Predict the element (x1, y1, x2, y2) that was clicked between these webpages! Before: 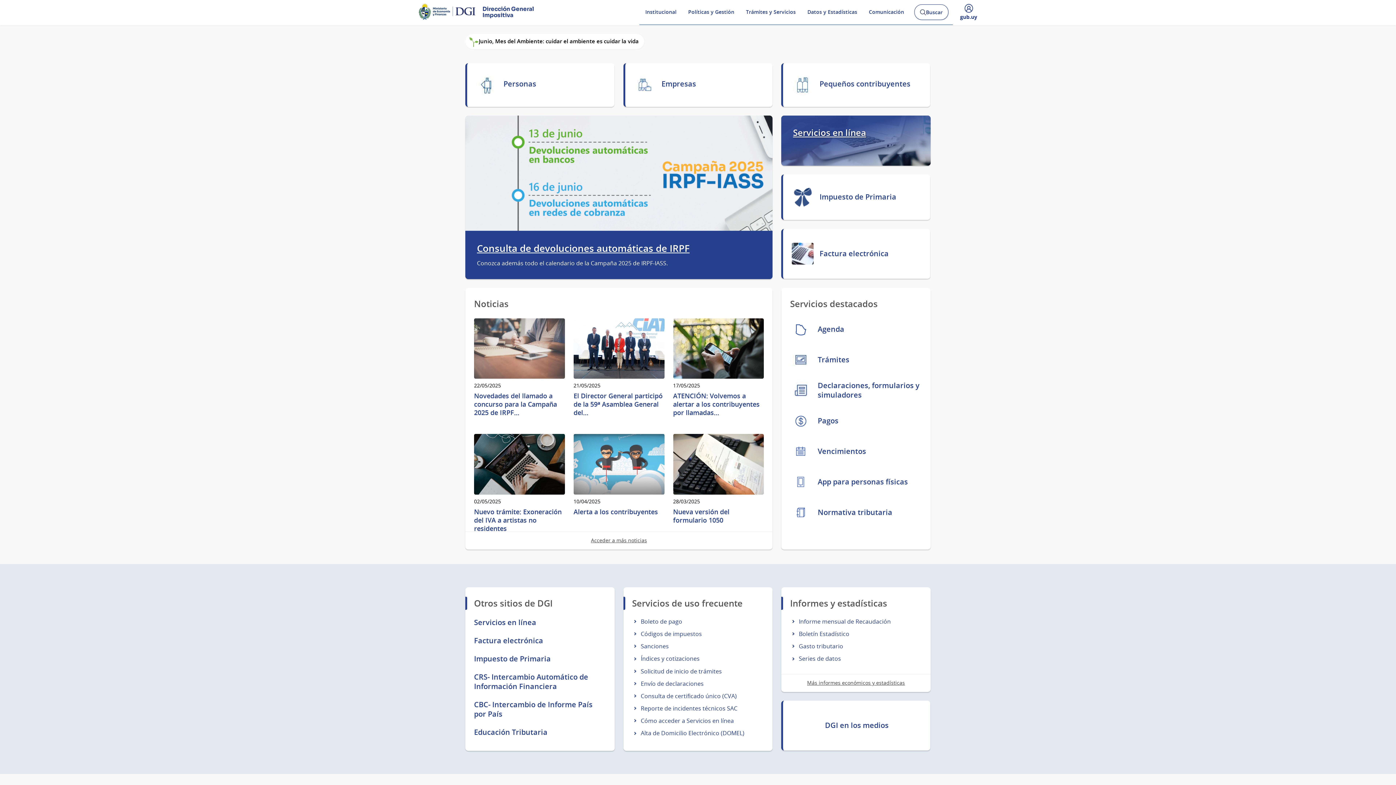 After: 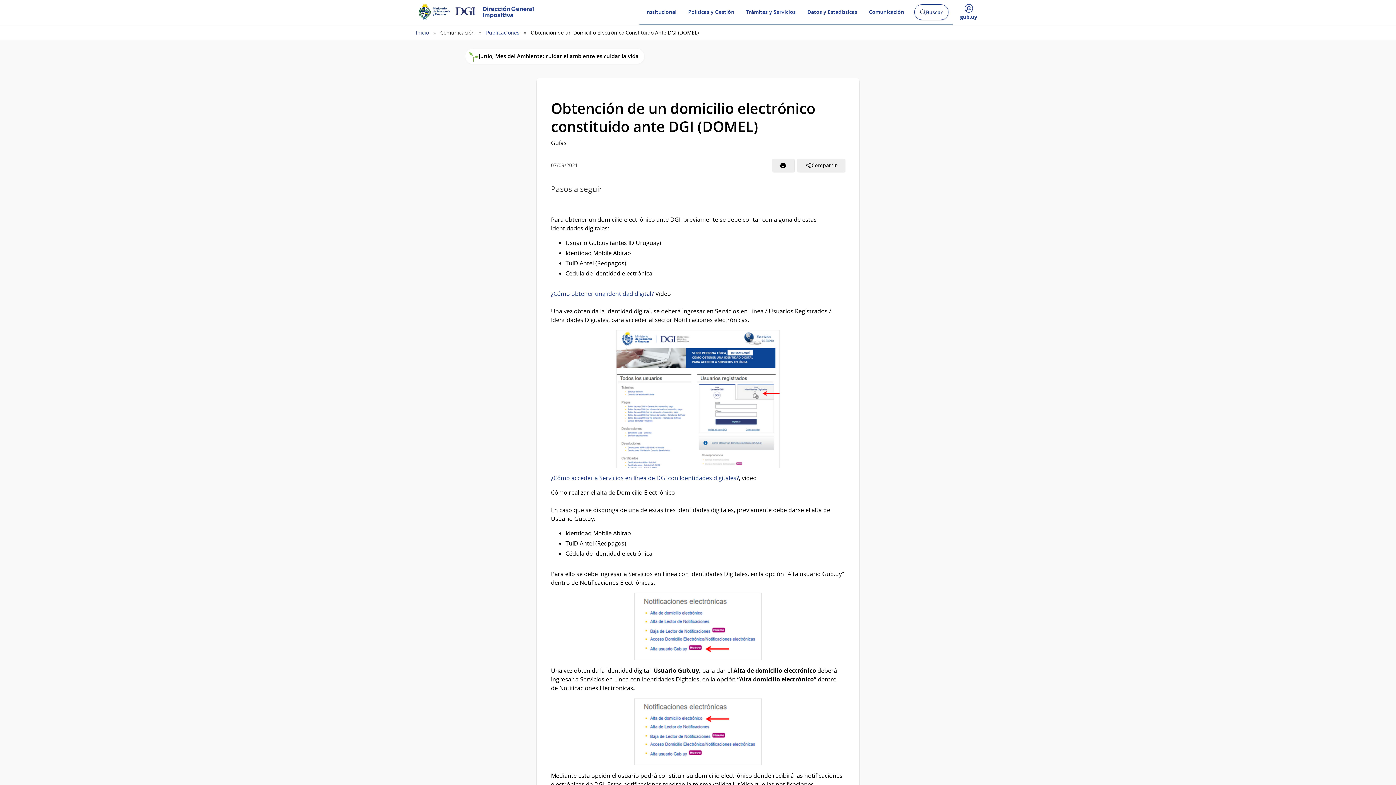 Action: label: Alta de Domicilio Electrónico (DOMEL) bbox: (640, 729, 744, 737)